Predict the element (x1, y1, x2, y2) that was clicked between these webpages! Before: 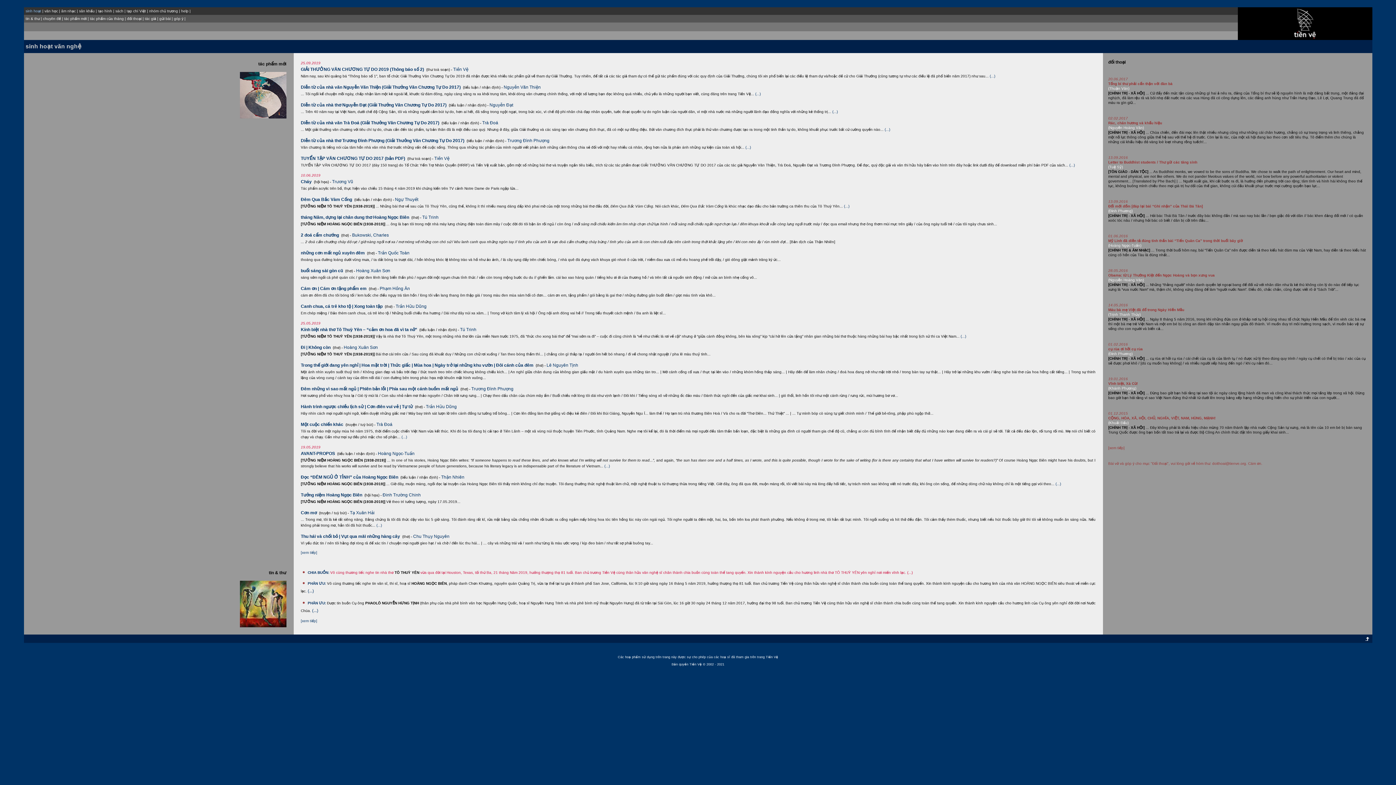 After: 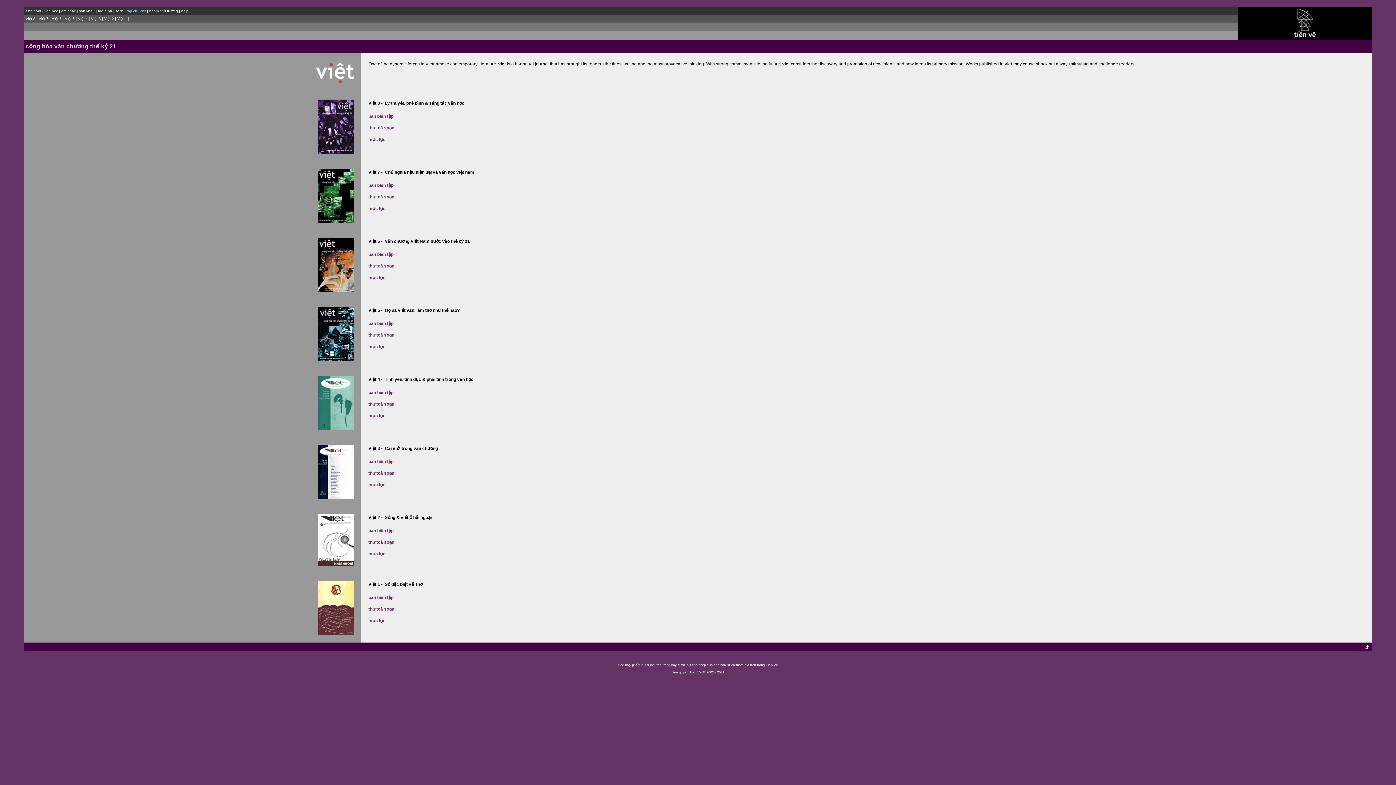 Action: bbox: (126, 9, 146, 13) label: tạp chí Việt